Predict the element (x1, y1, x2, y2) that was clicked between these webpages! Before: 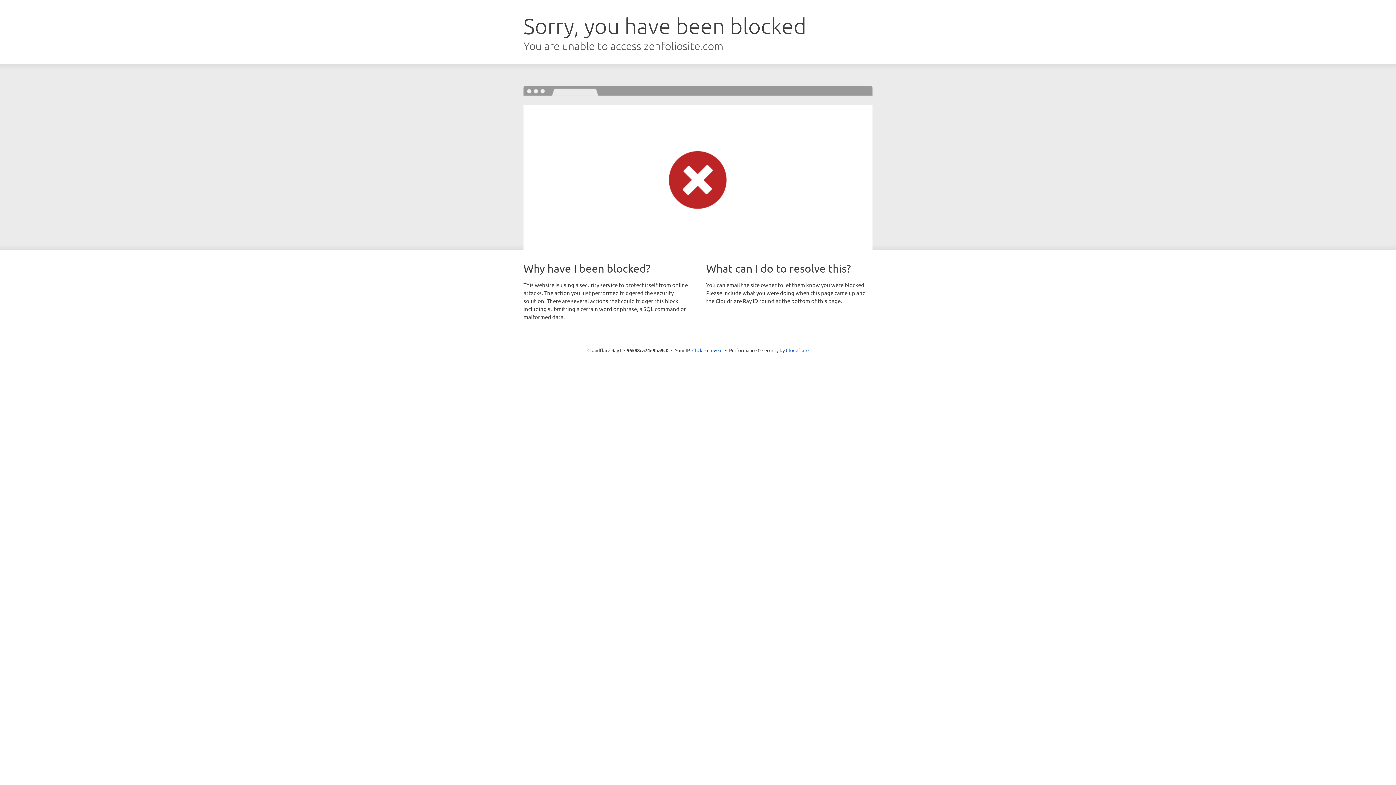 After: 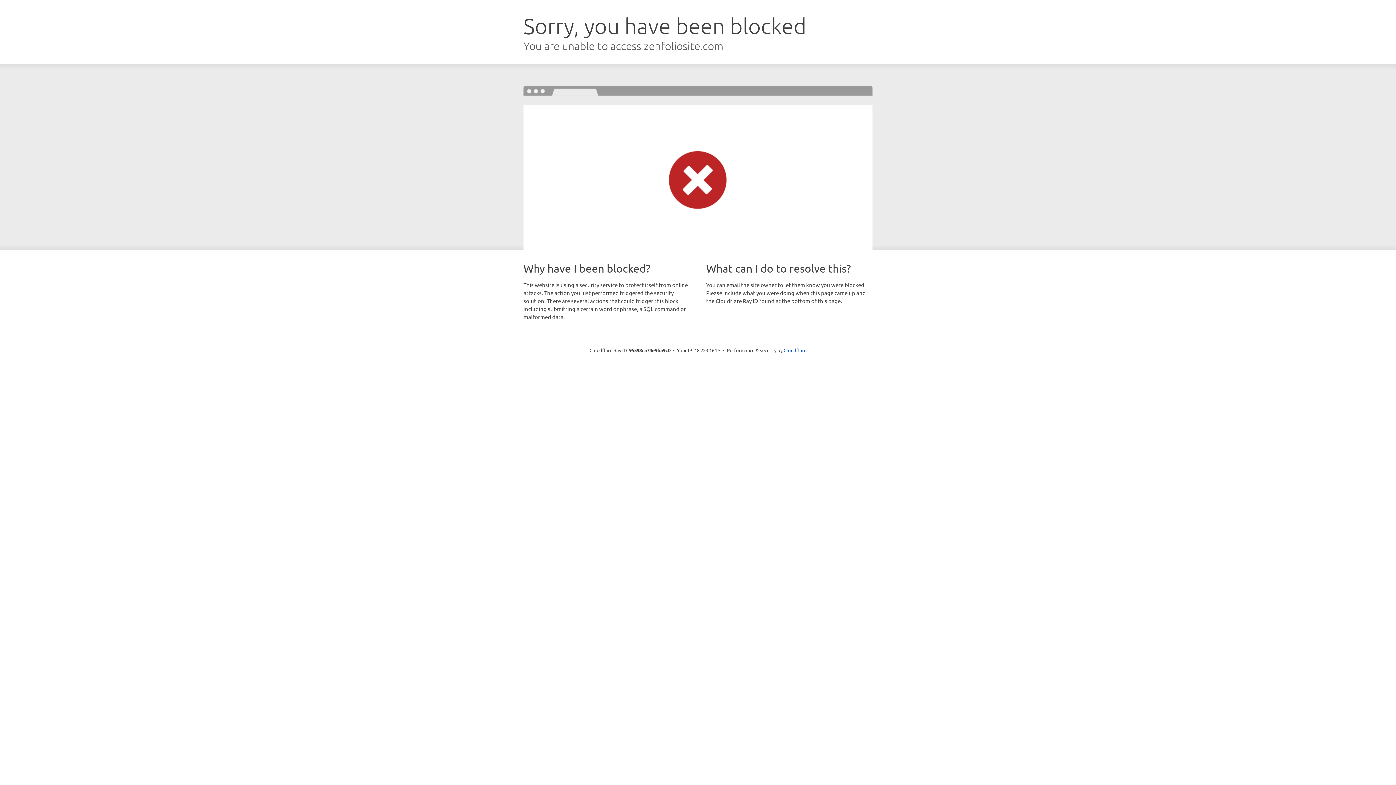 Action: label: Click to reveal bbox: (692, 346, 722, 353)